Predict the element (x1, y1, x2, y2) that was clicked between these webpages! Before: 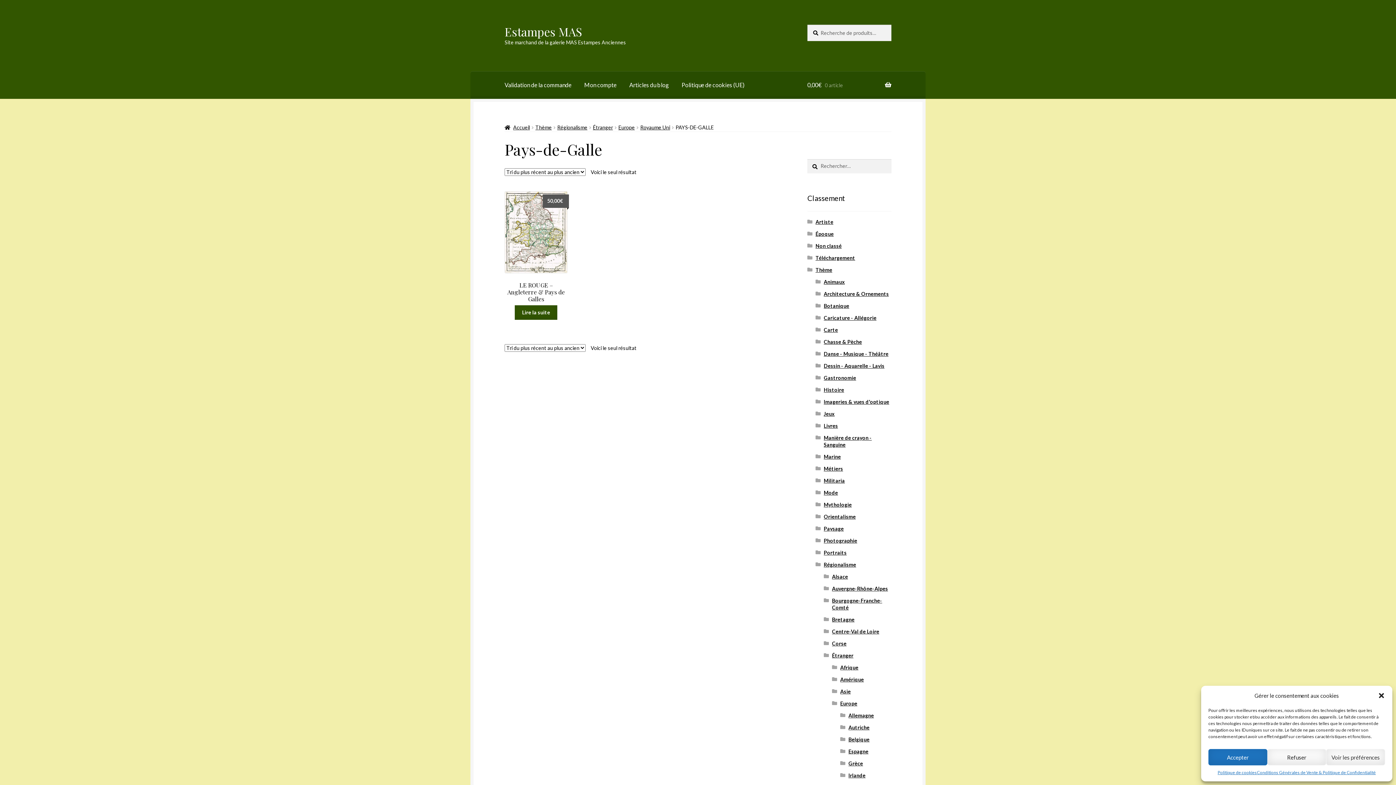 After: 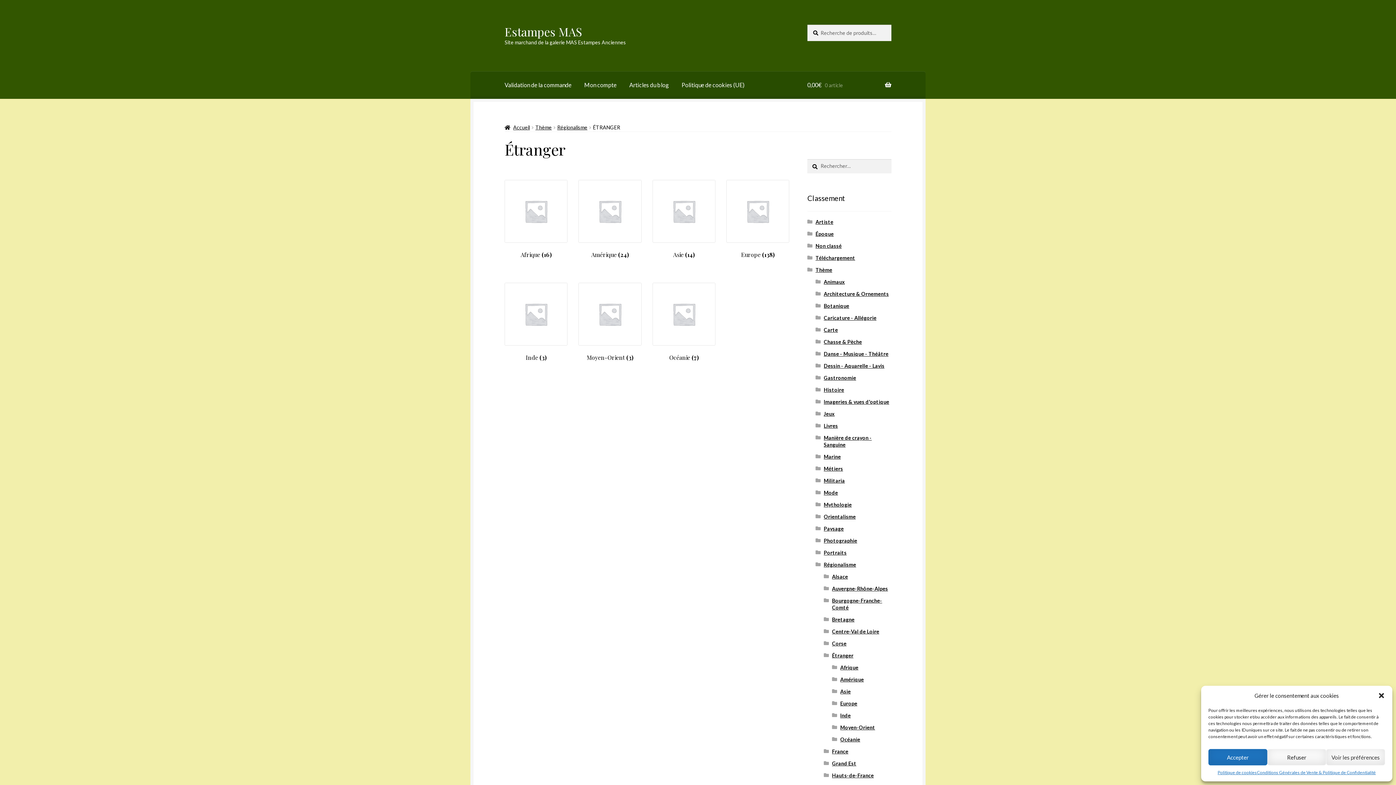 Action: label: Étranger bbox: (593, 124, 613, 130)